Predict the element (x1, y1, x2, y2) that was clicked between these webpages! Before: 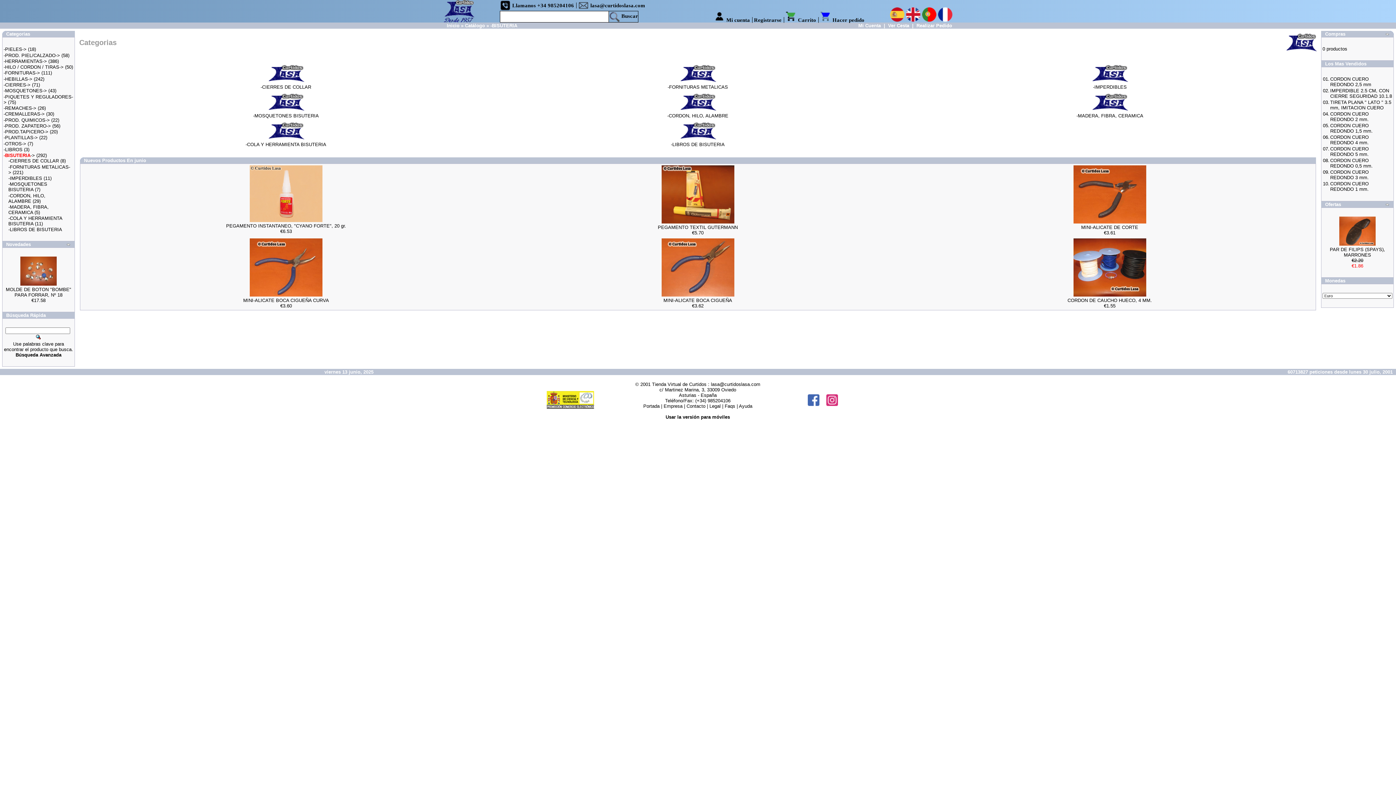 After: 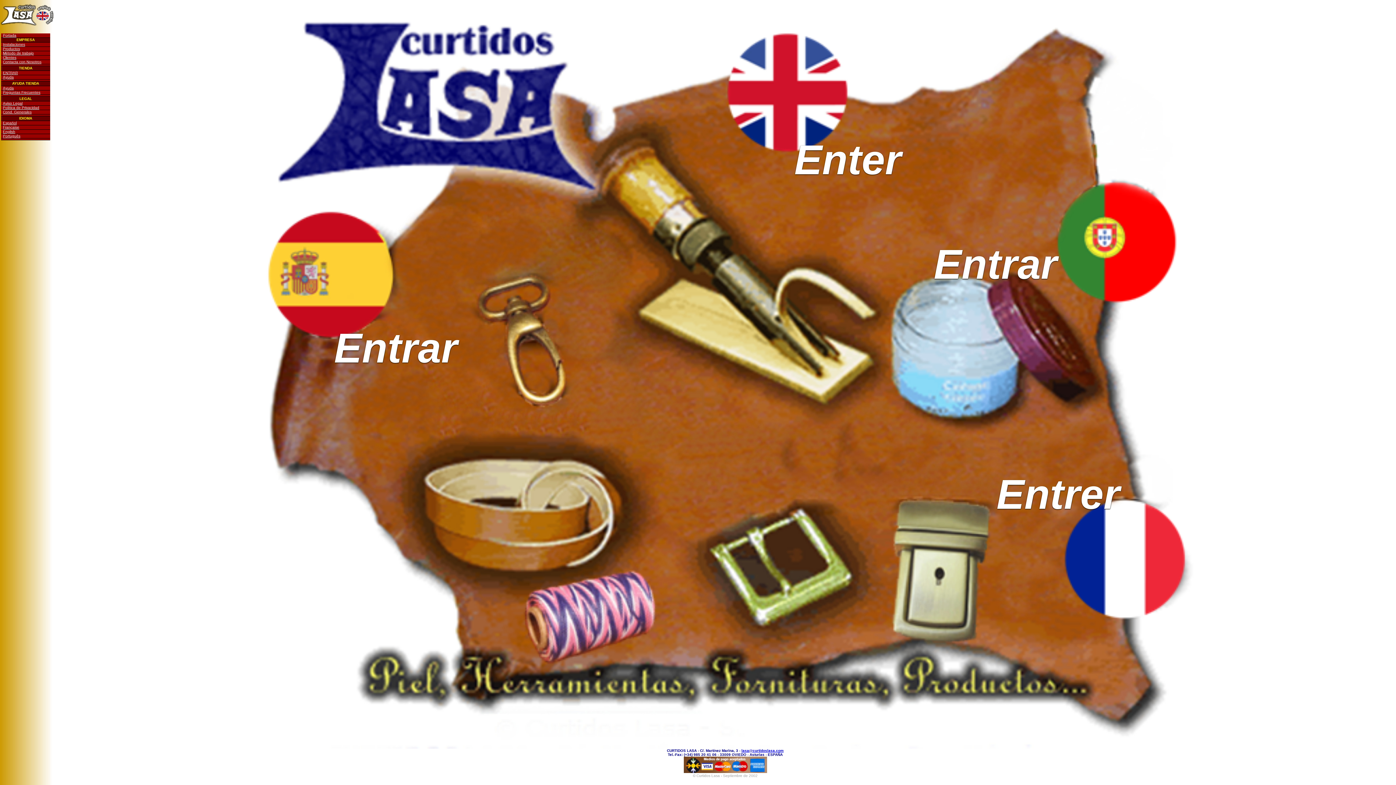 Action: bbox: (652, 381, 706, 387) label: Tienda Virtual de Curtidos